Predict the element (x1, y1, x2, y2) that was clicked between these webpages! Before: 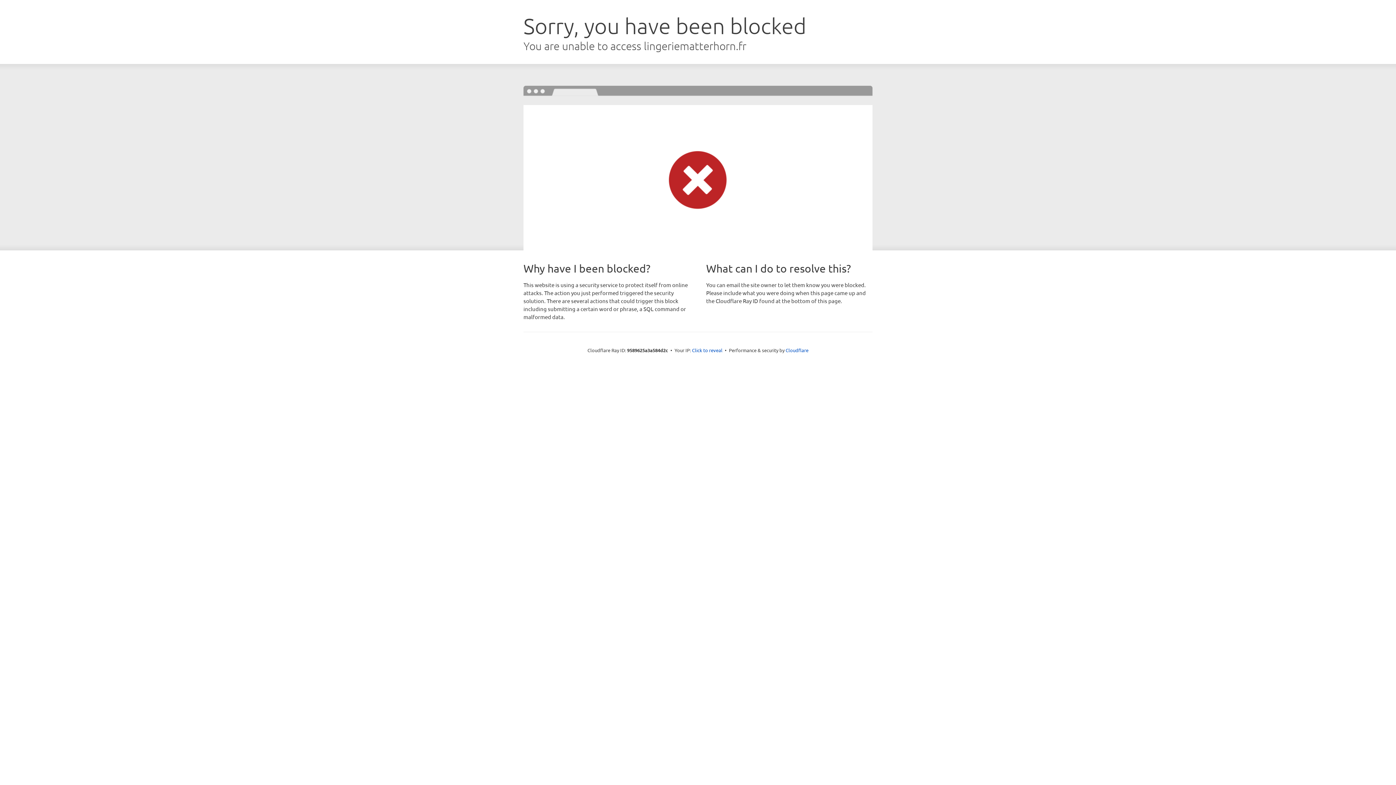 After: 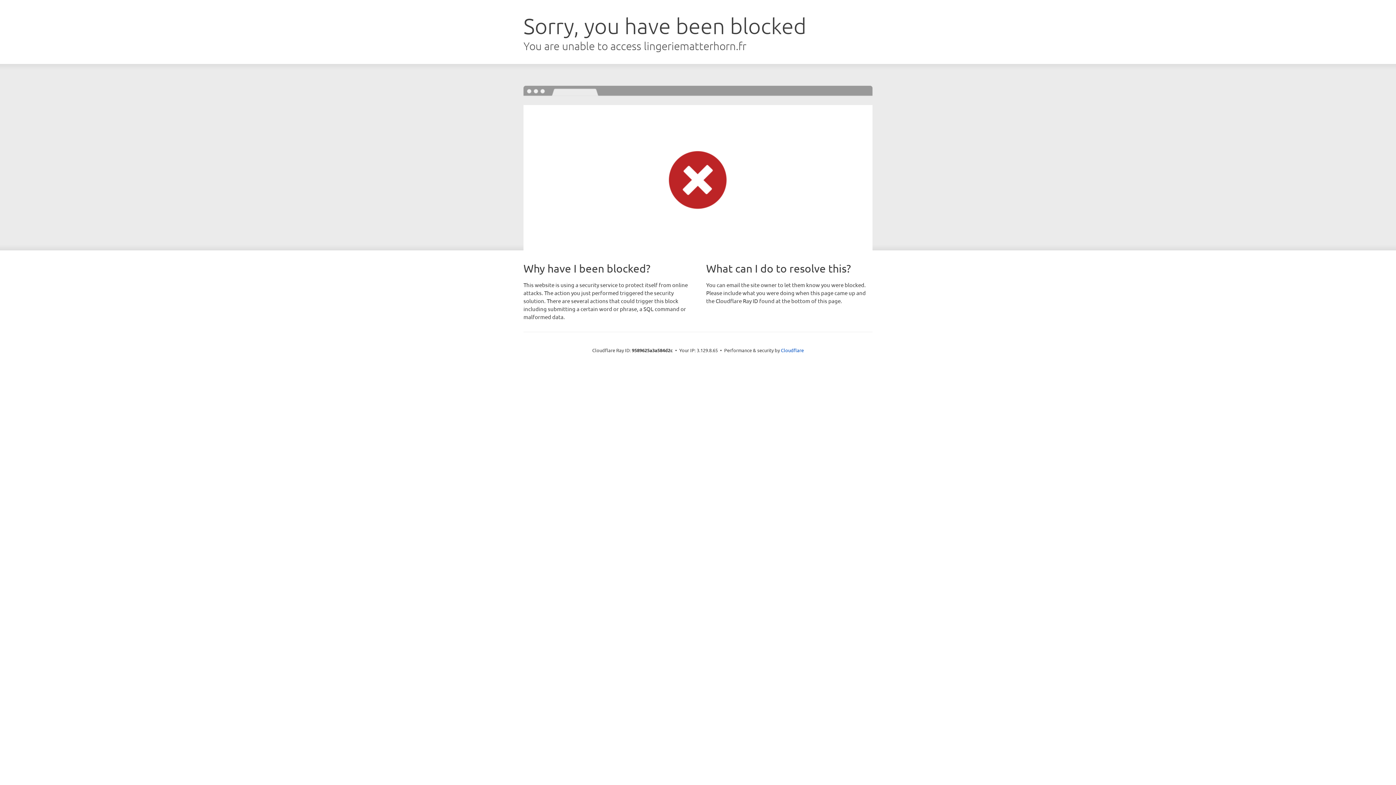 Action: label: Click to reveal bbox: (692, 346, 722, 353)